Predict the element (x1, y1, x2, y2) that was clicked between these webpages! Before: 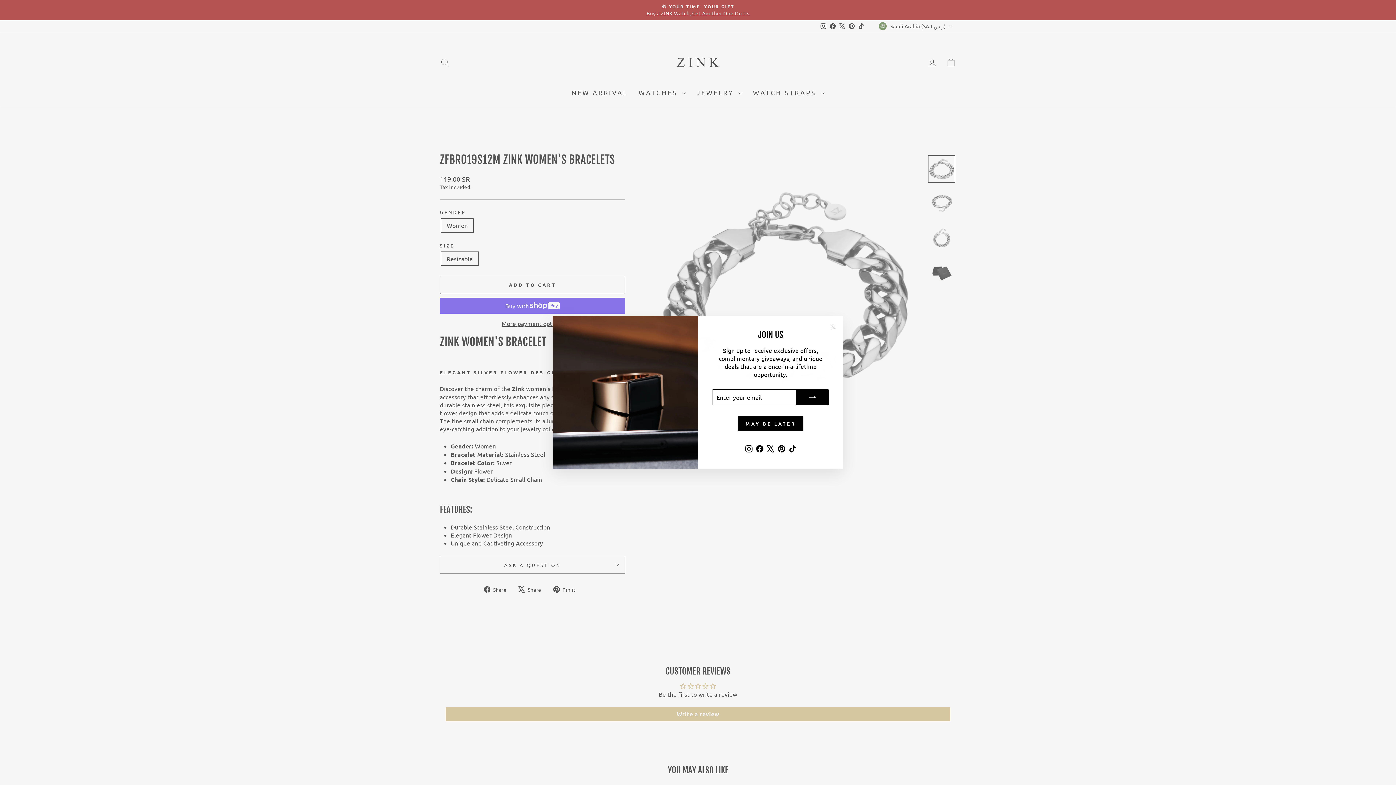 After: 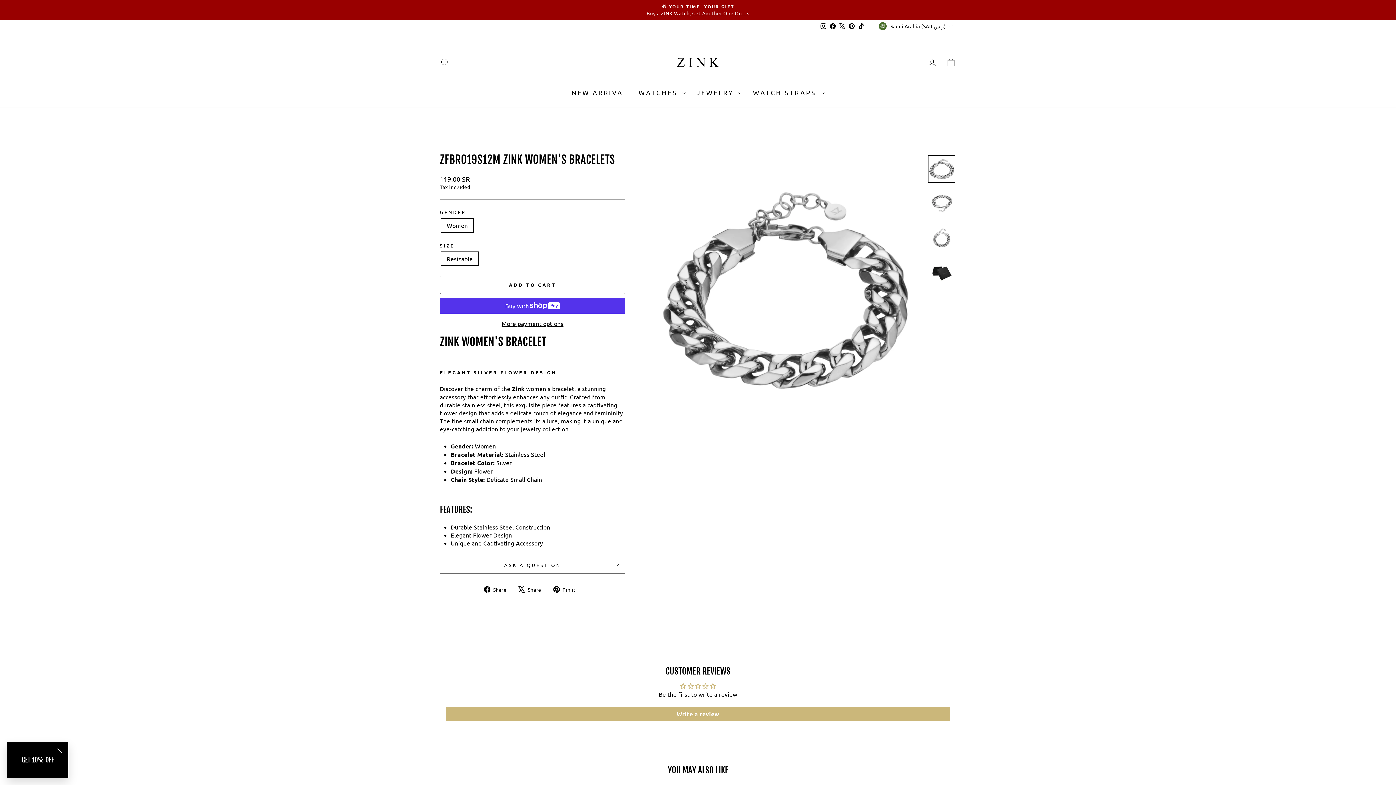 Action: bbox: (826, 319, 840, 333) label: "Close (esc)"